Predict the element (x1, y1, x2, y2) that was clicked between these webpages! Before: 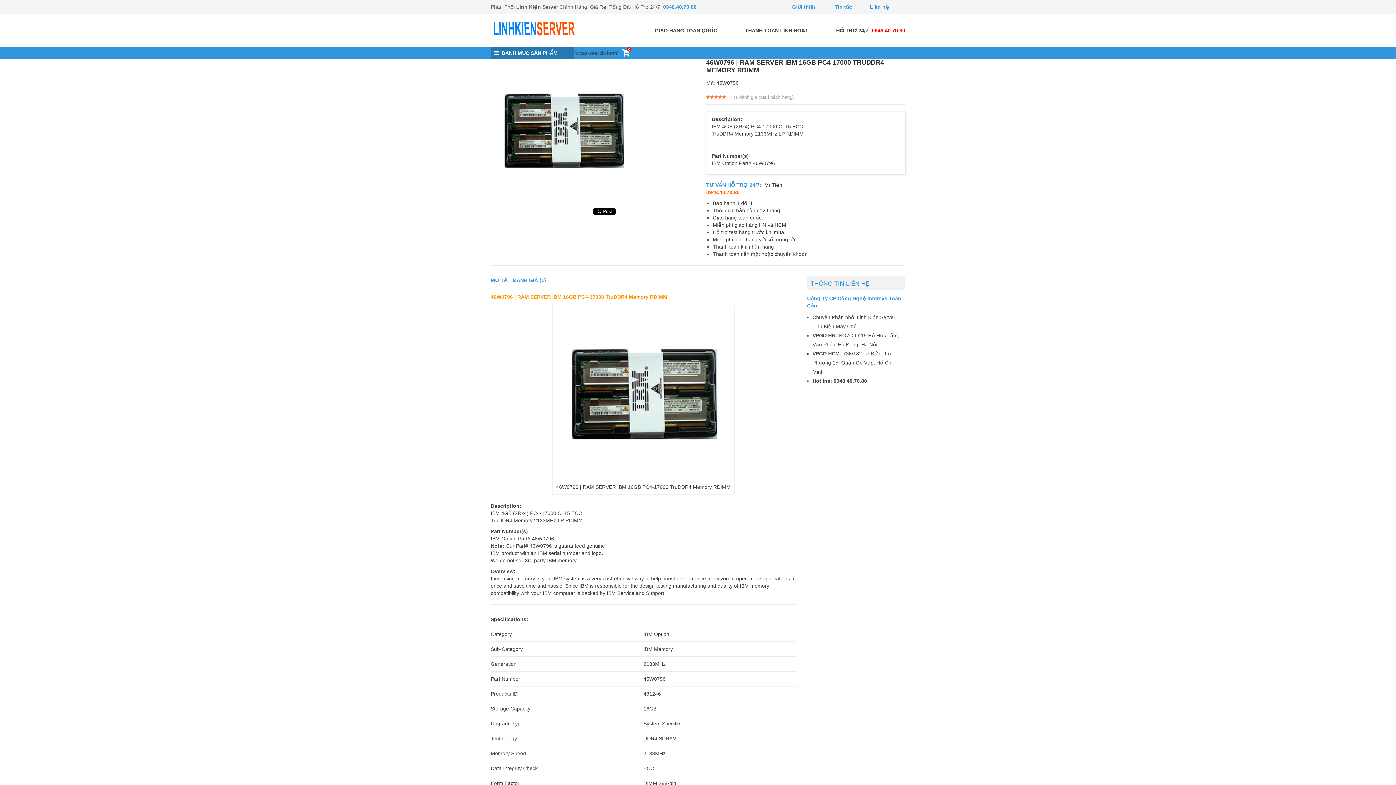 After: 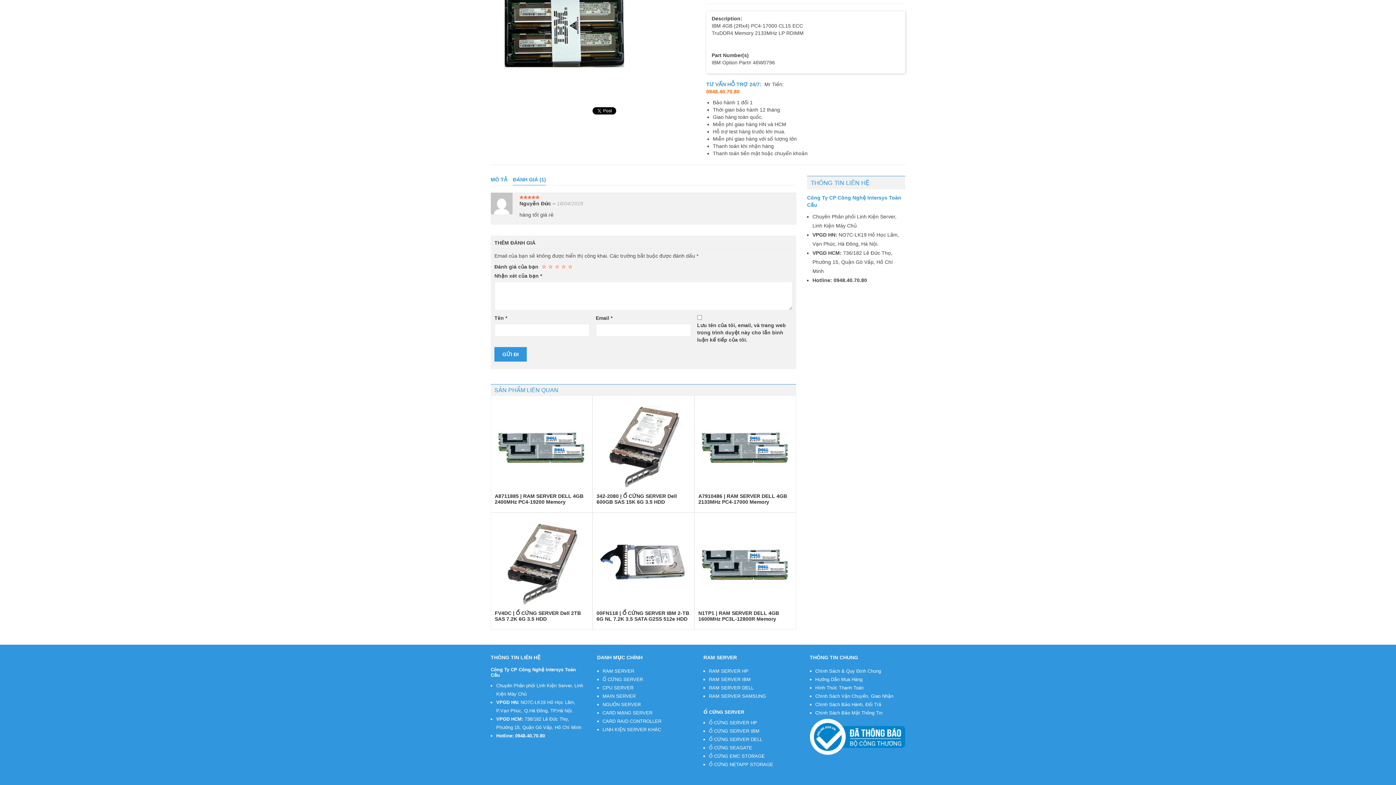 Action: label: (1 đánh giá của khách hàng) bbox: (733, 93, 793, 100)